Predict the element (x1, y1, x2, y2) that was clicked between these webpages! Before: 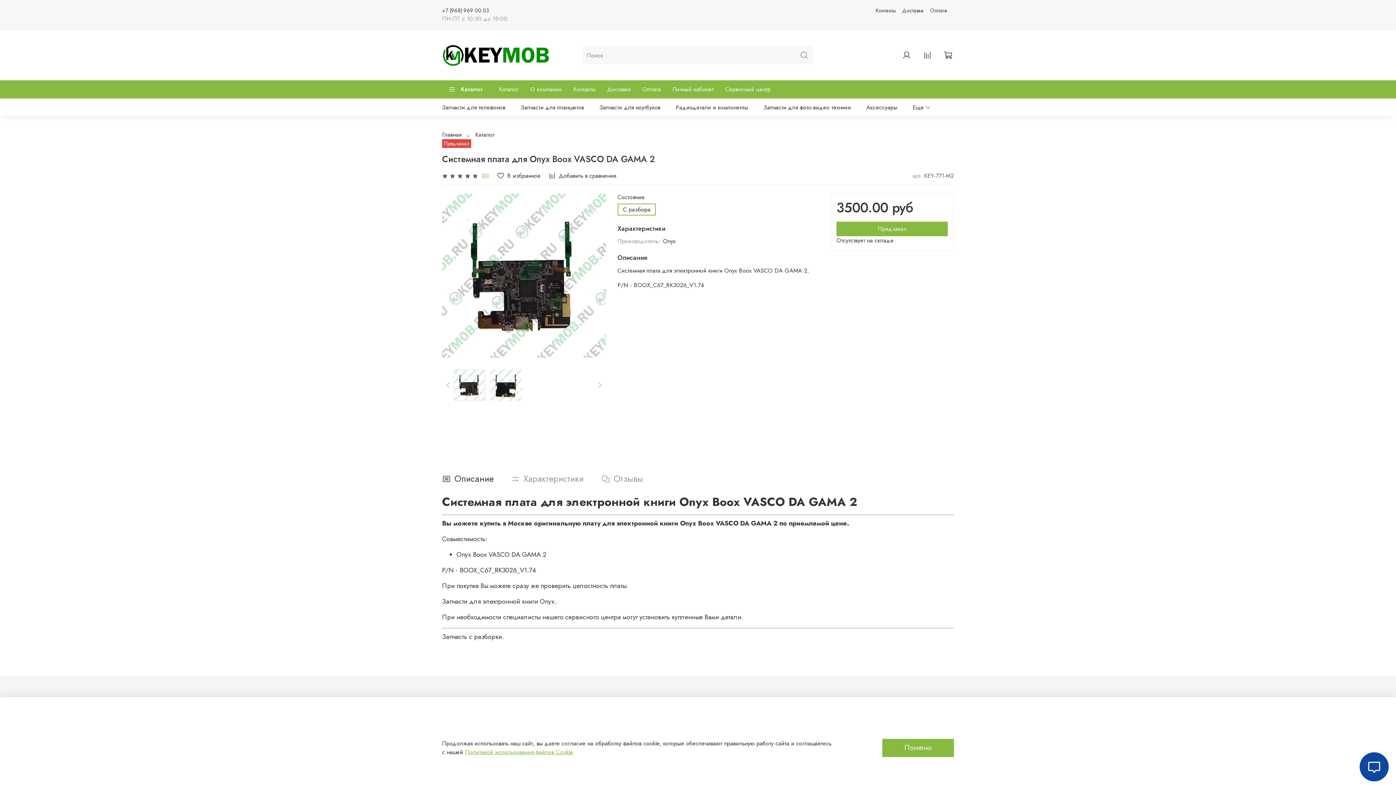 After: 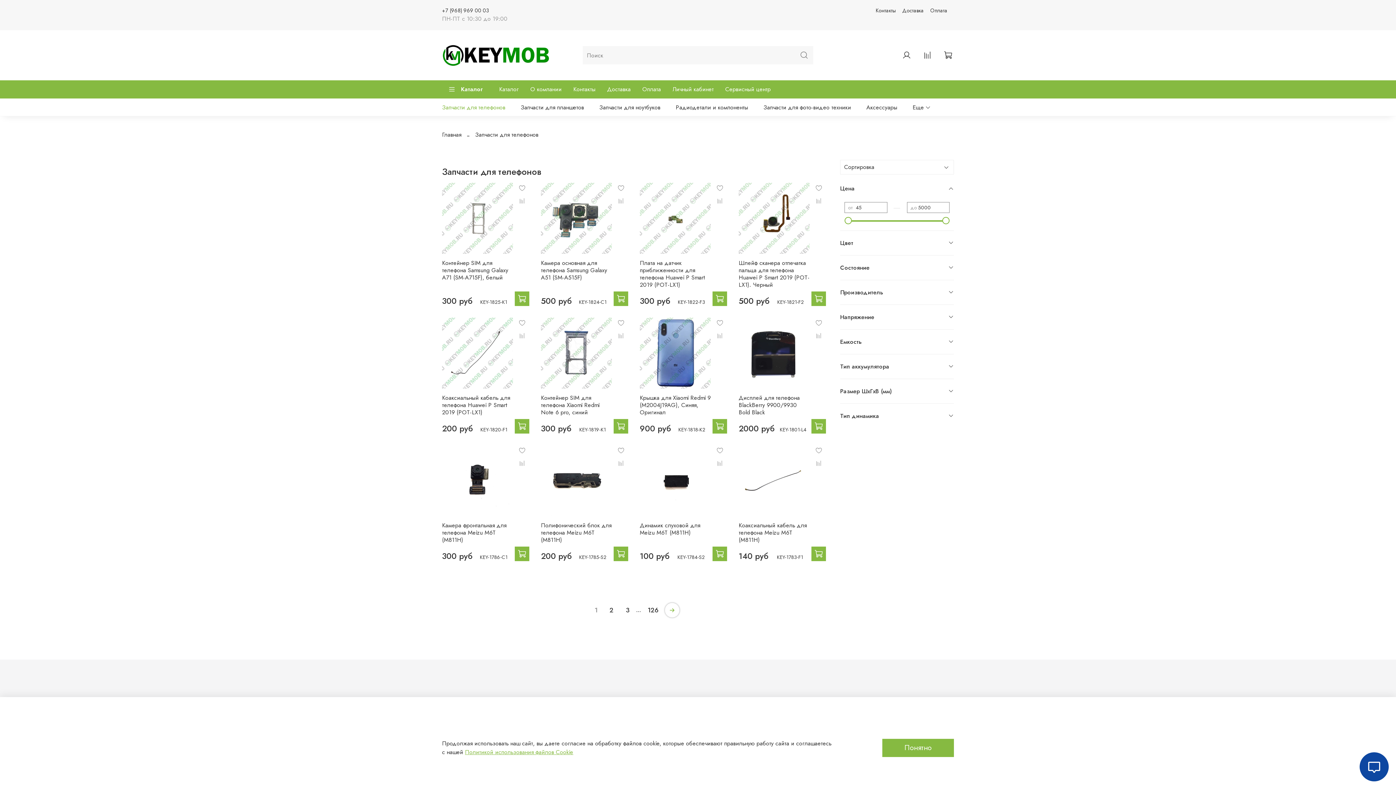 Action: bbox: (442, 101, 505, 113) label: Запчасти для телефонов